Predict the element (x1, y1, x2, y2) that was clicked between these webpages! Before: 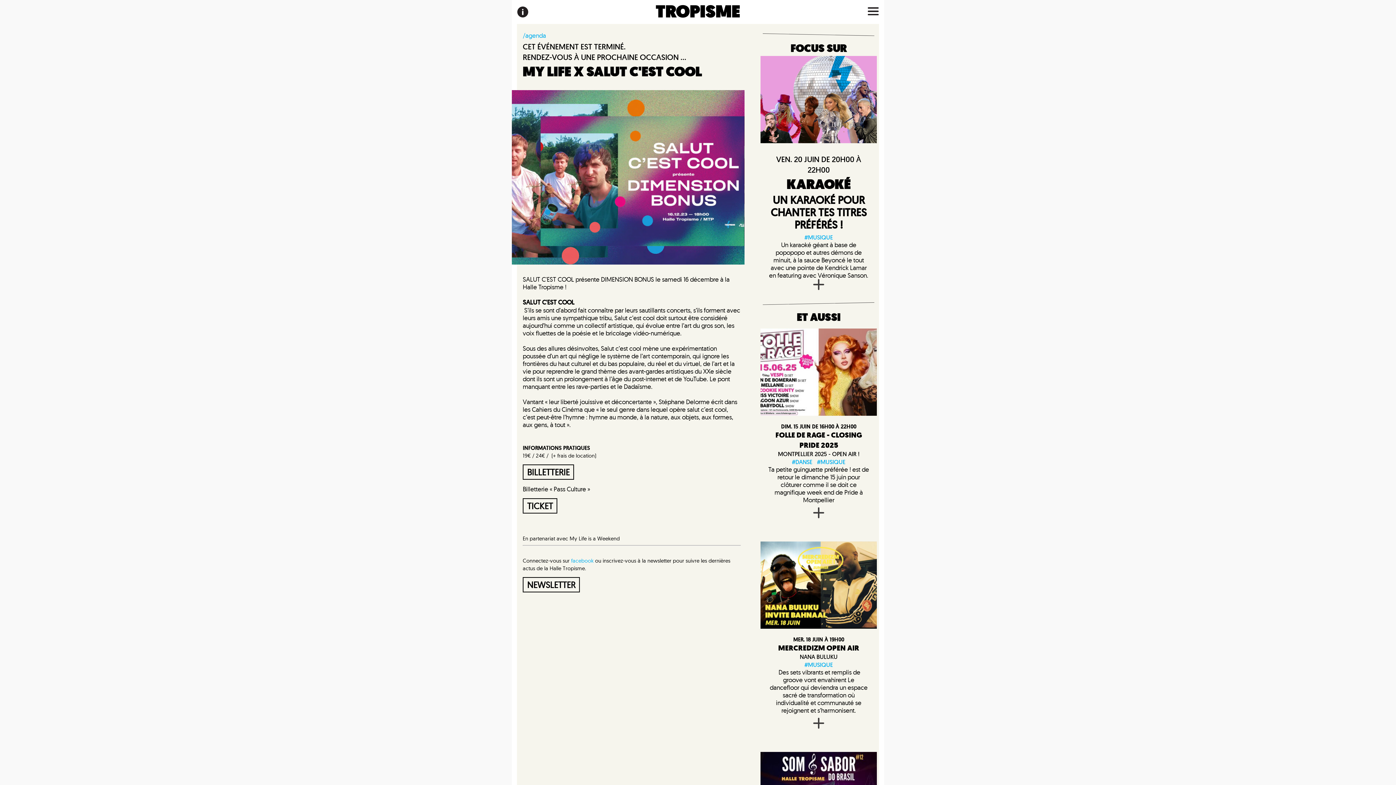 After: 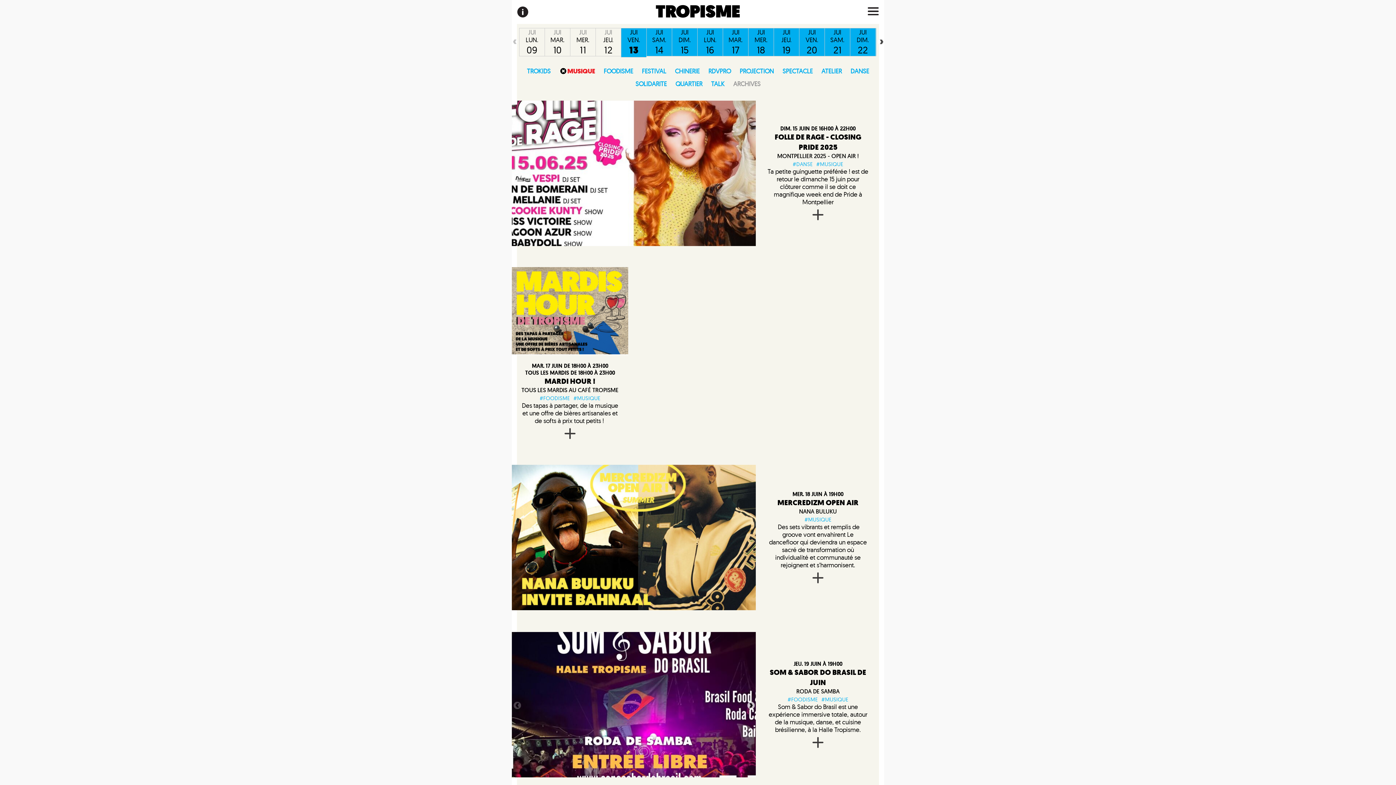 Action: bbox: (804, 661, 833, 669) label: #MUSIQUE